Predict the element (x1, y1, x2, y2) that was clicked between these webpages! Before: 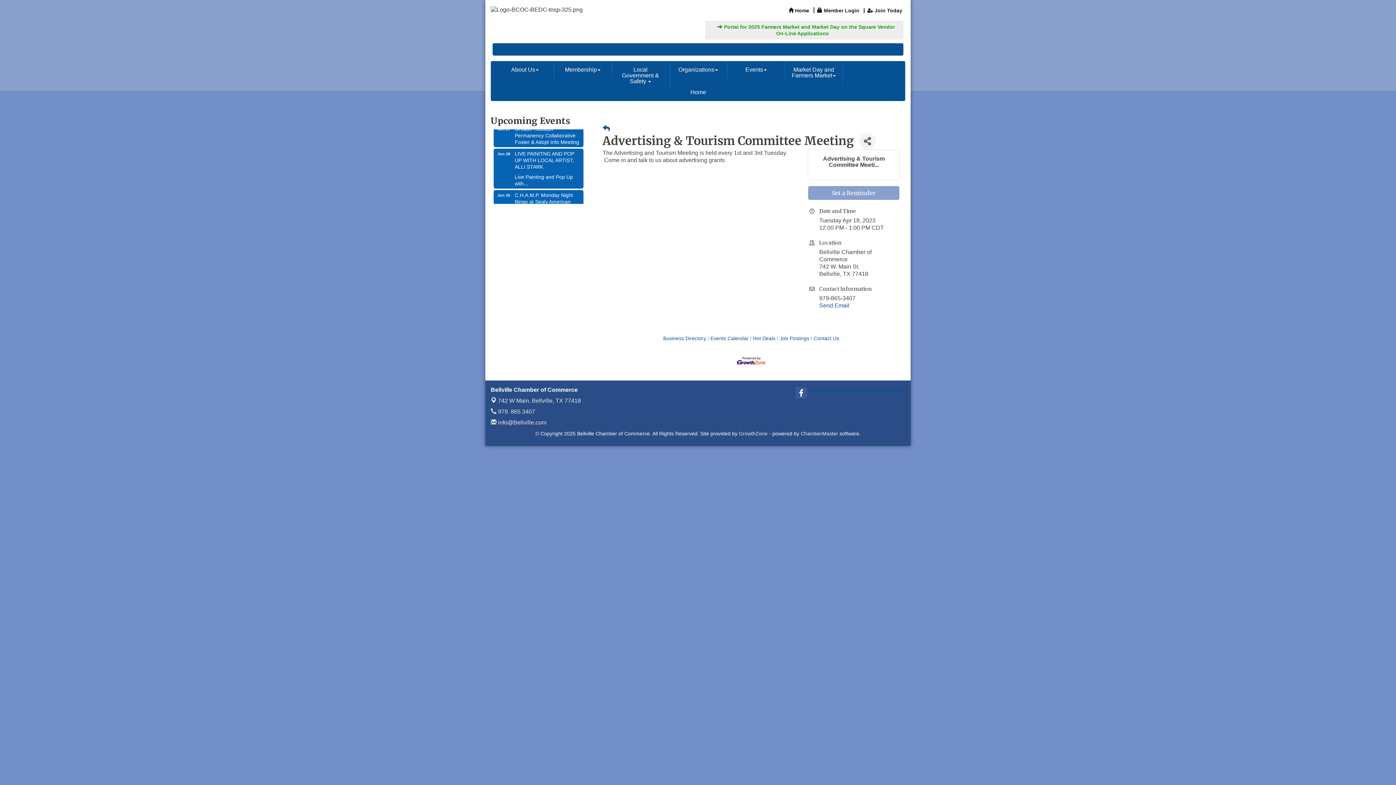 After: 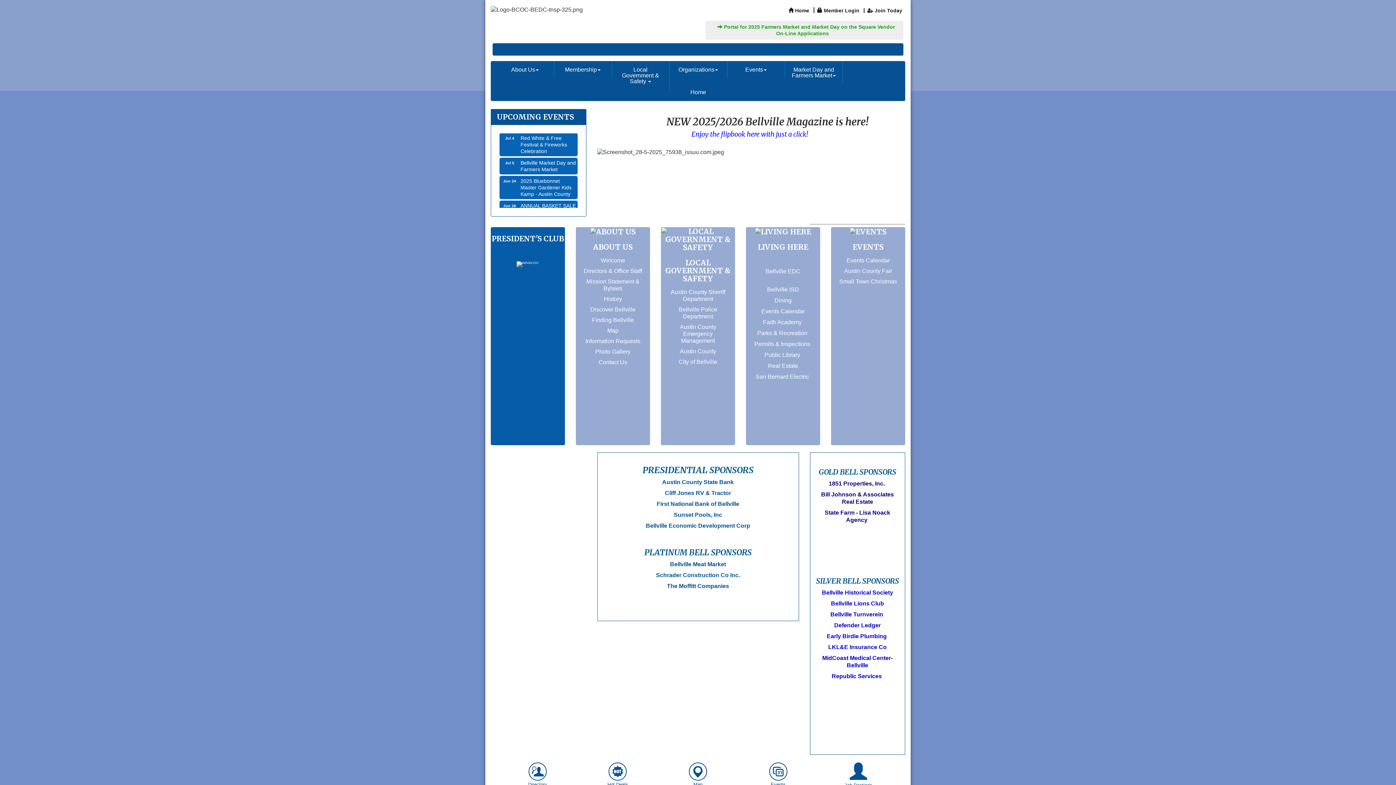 Action: label: Home bbox: (669, 84, 727, 100)